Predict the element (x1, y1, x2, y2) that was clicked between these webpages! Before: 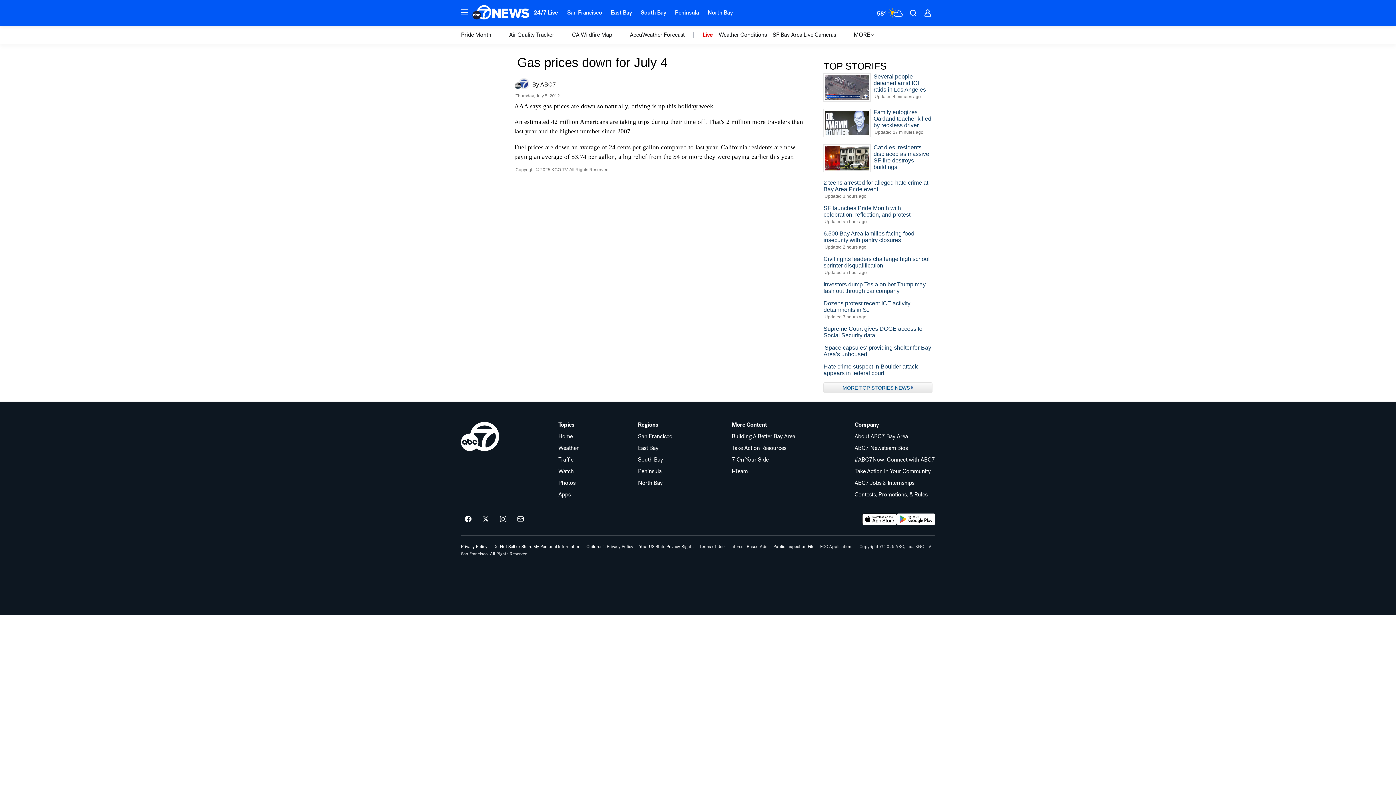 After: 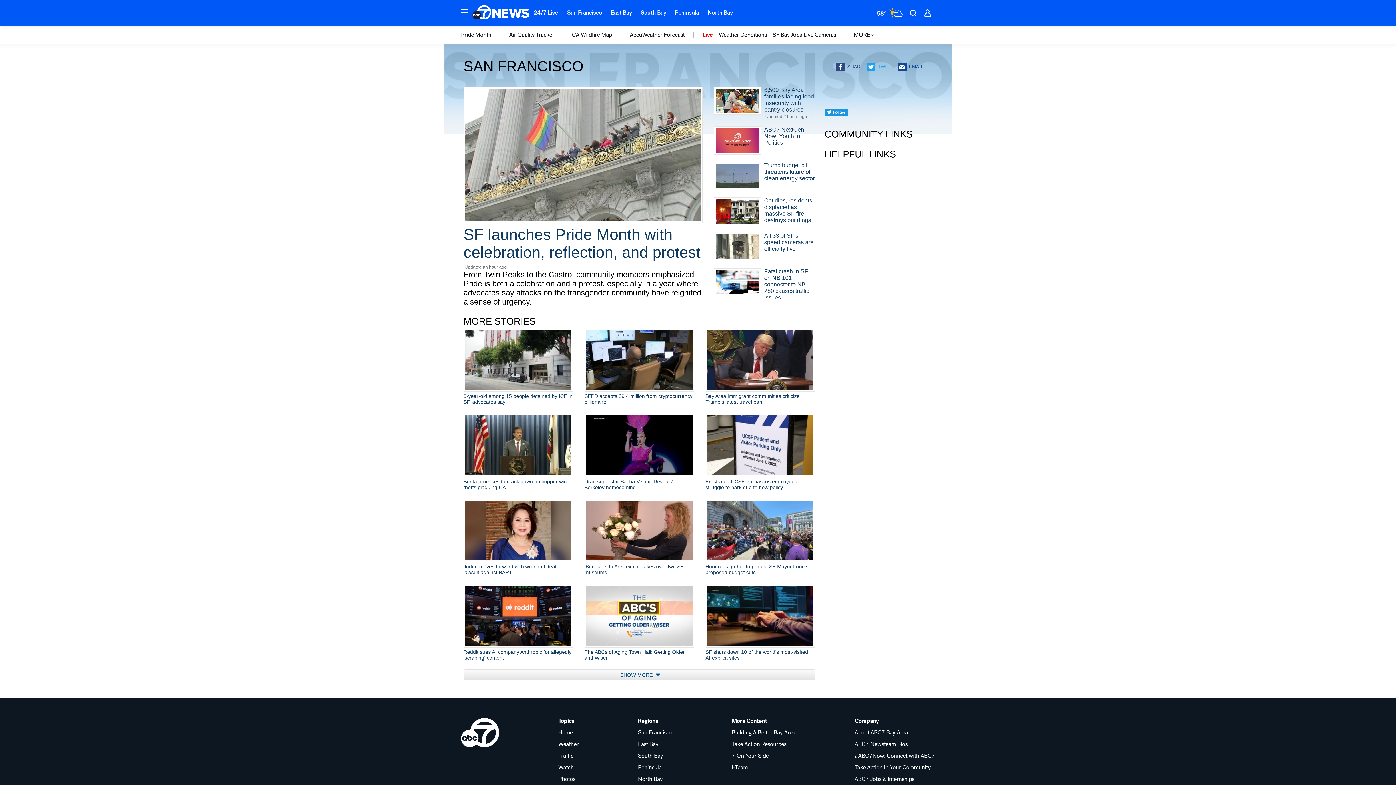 Action: bbox: (638, 433, 672, 439) label: San Francisco